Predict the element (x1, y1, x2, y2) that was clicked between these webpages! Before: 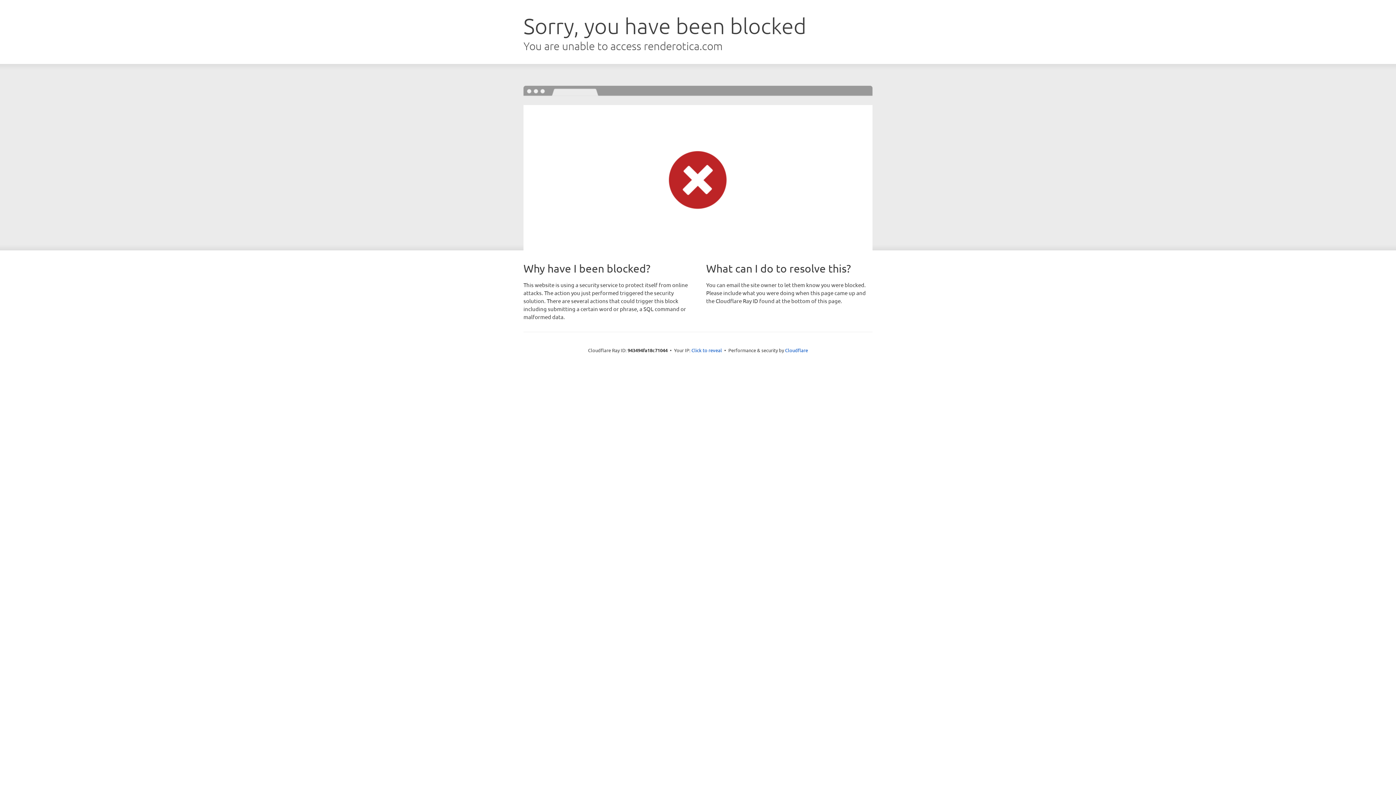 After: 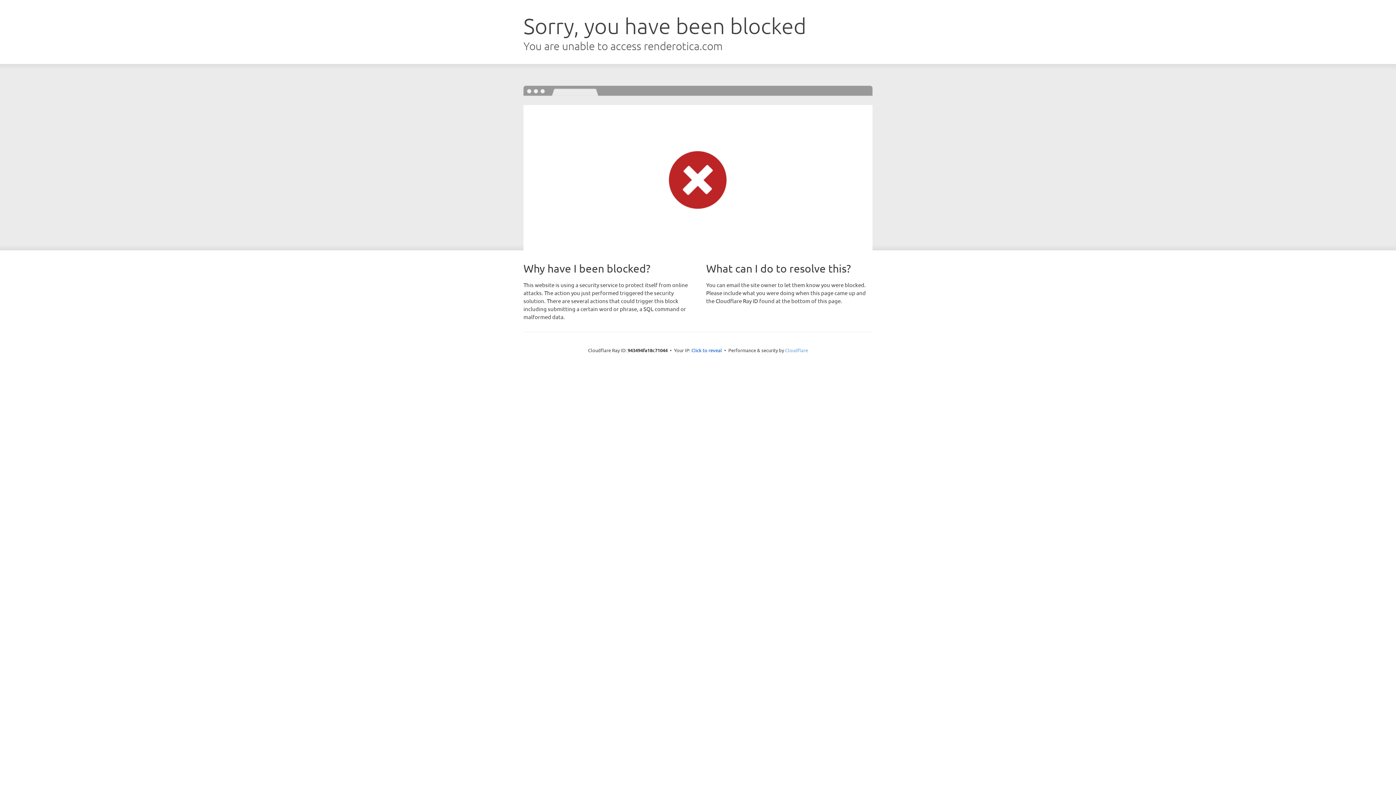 Action: label: Cloudflare bbox: (785, 347, 808, 353)